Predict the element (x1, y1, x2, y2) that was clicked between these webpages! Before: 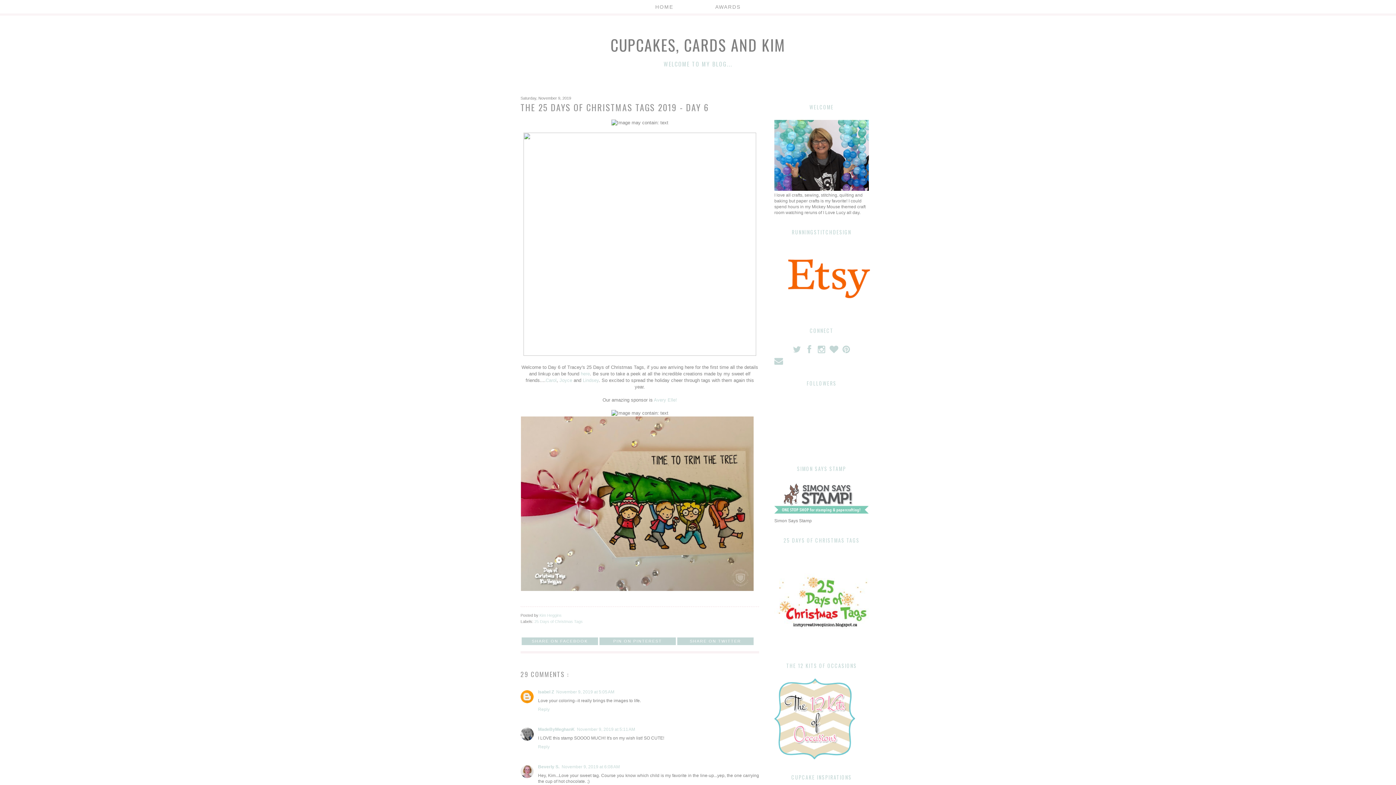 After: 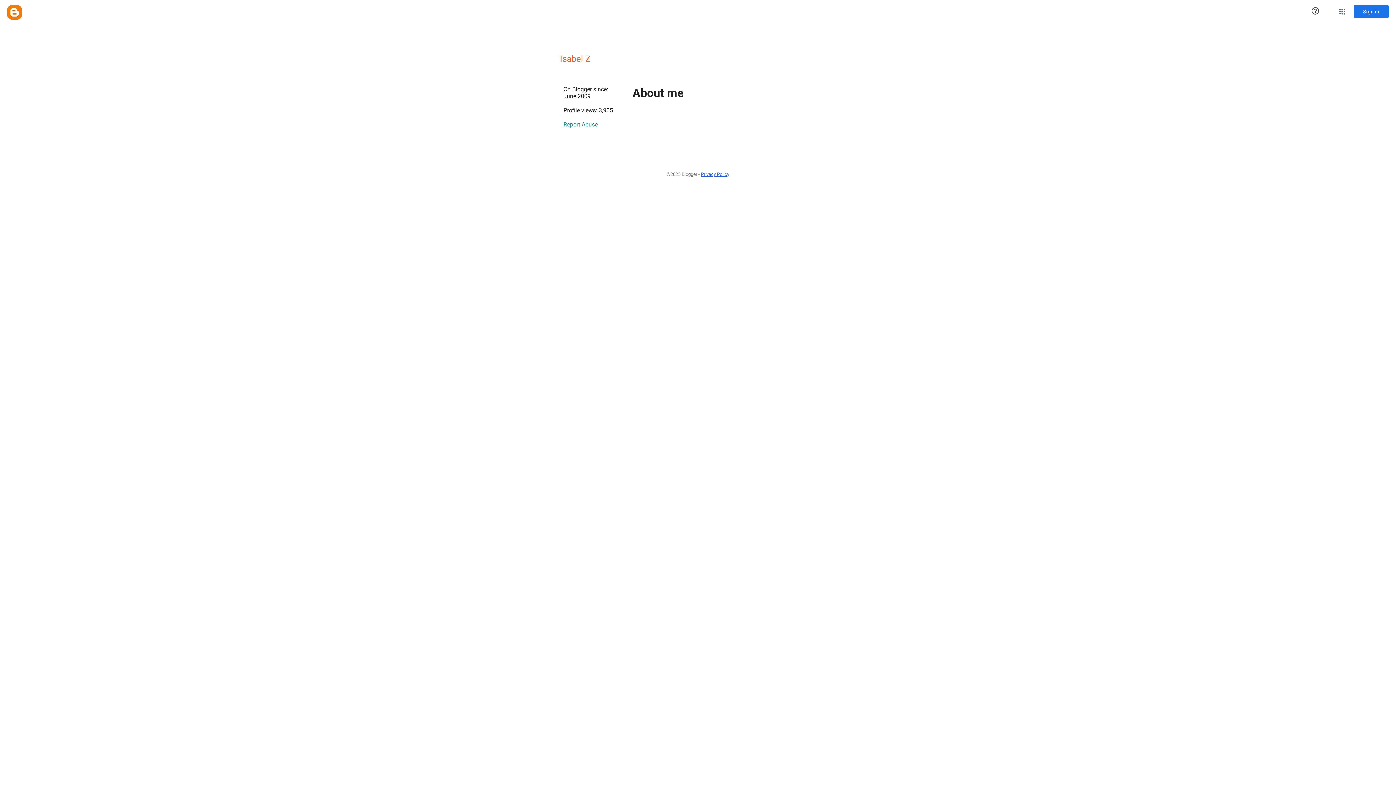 Action: label: Isabel Z bbox: (538, 689, 554, 694)